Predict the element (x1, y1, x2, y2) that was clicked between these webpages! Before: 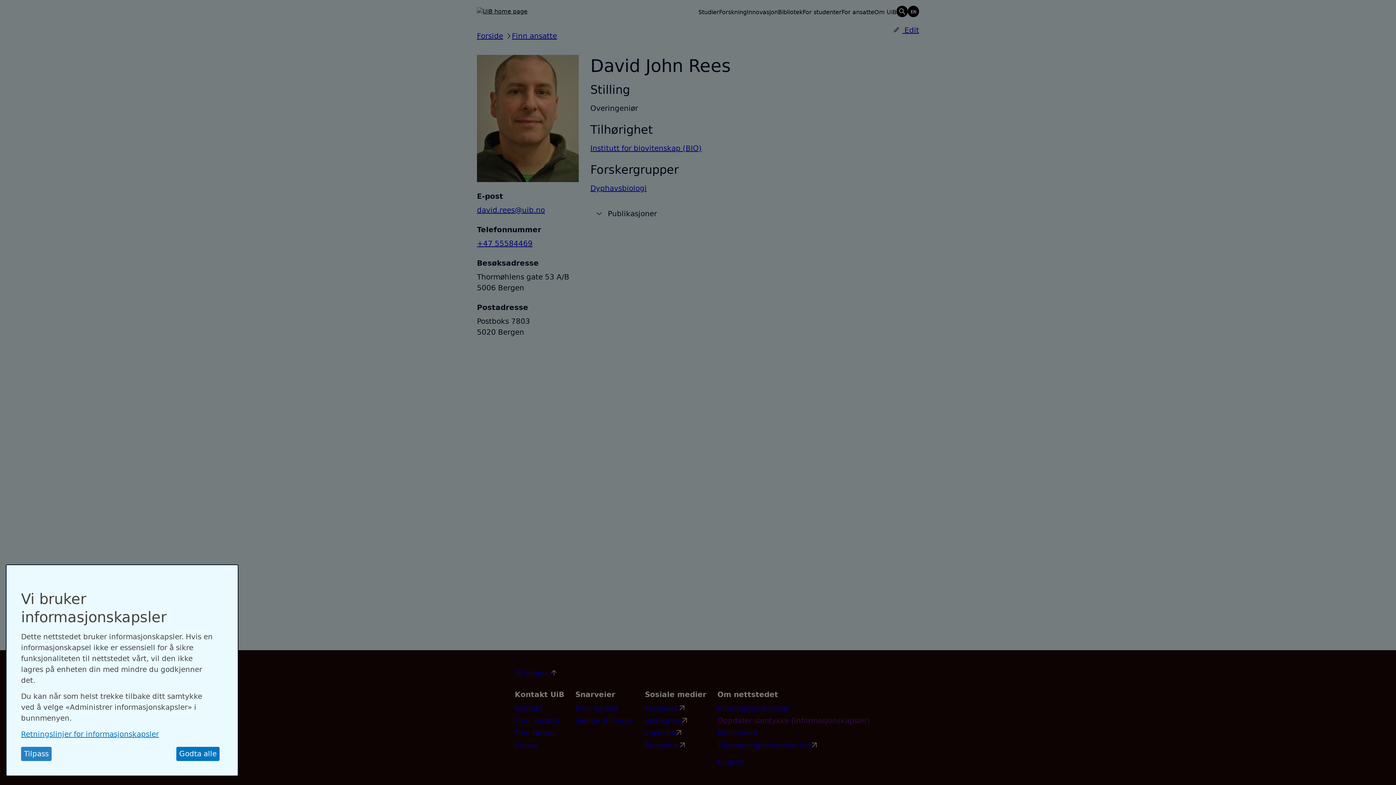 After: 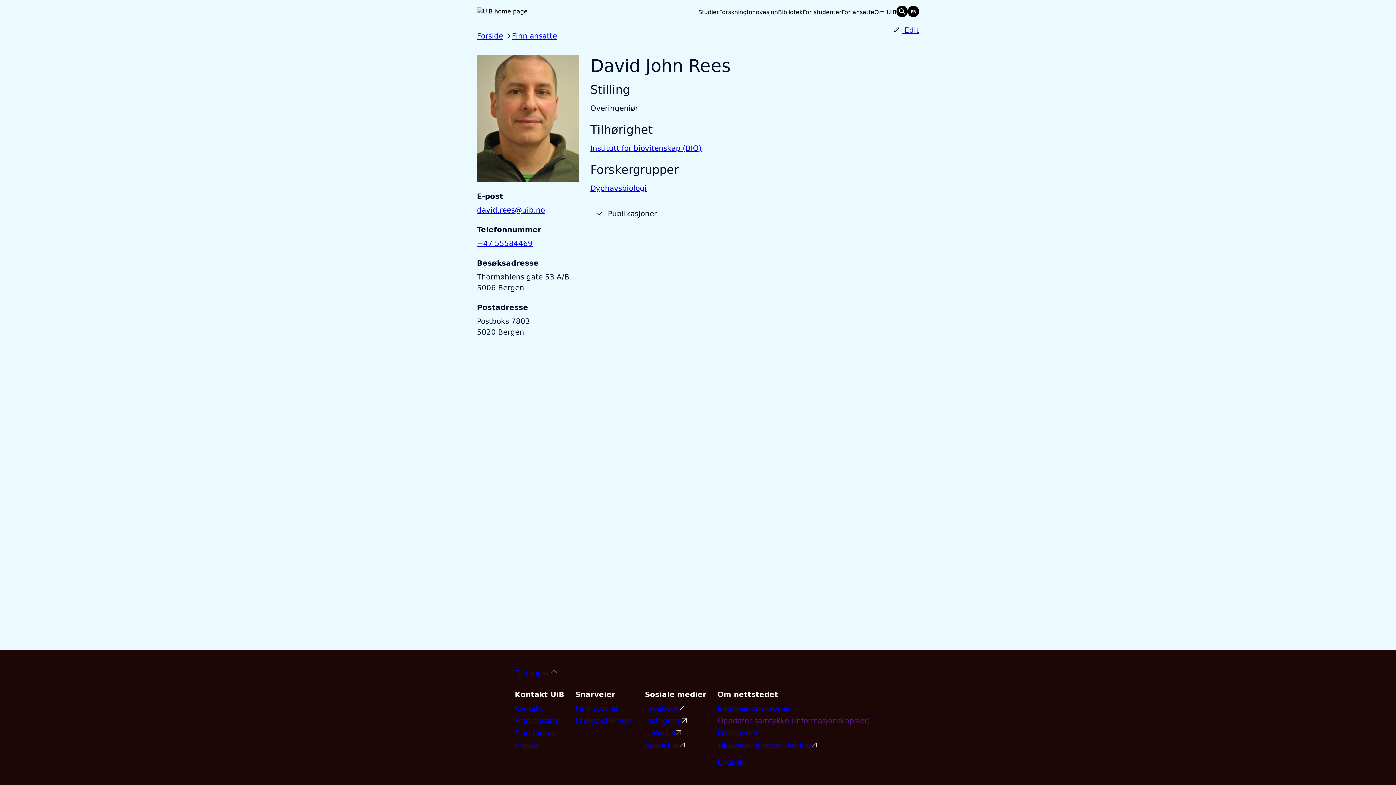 Action: bbox: (223, 569, 234, 578) label: Close dialog and decline all